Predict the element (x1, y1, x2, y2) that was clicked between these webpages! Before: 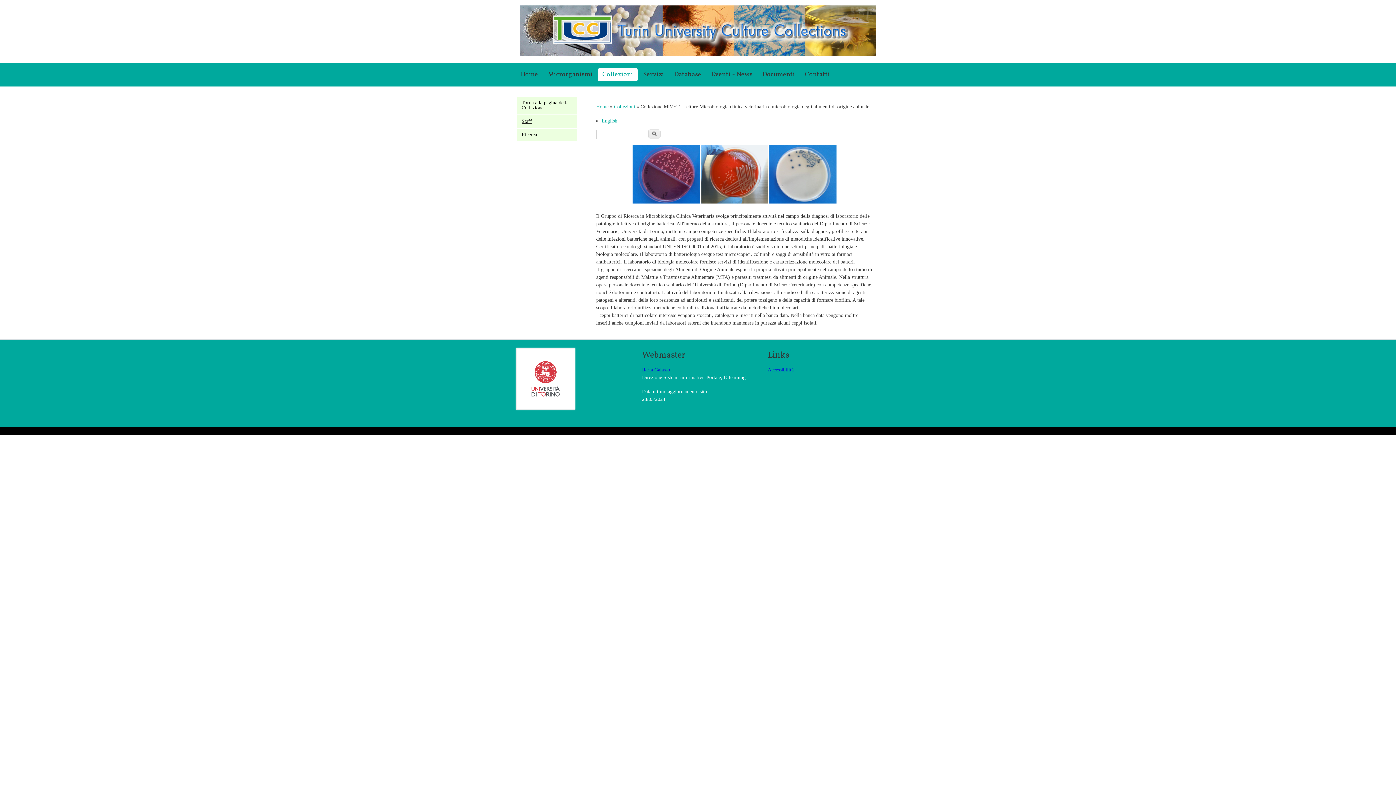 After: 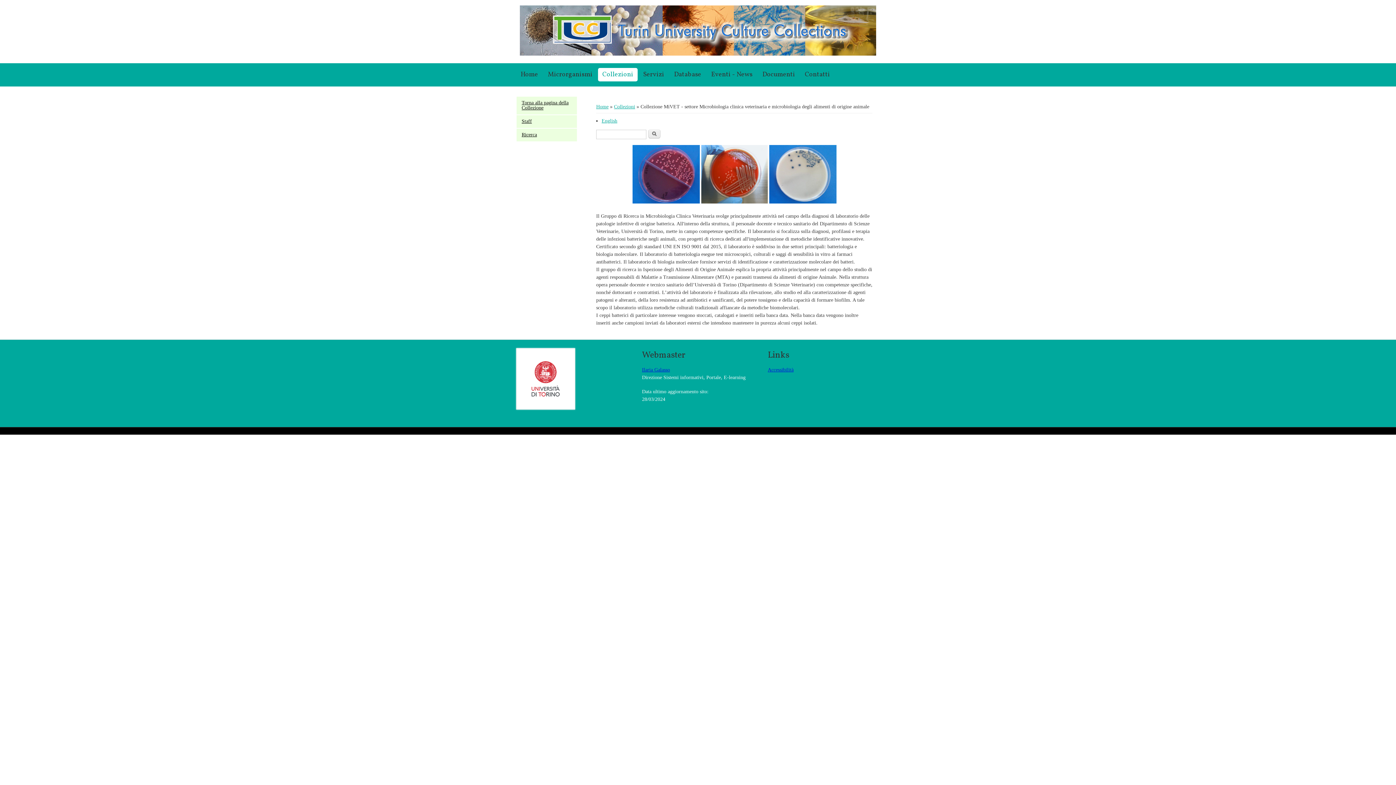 Action: bbox: (642, 367, 670, 372) label: Ilaria Galasso